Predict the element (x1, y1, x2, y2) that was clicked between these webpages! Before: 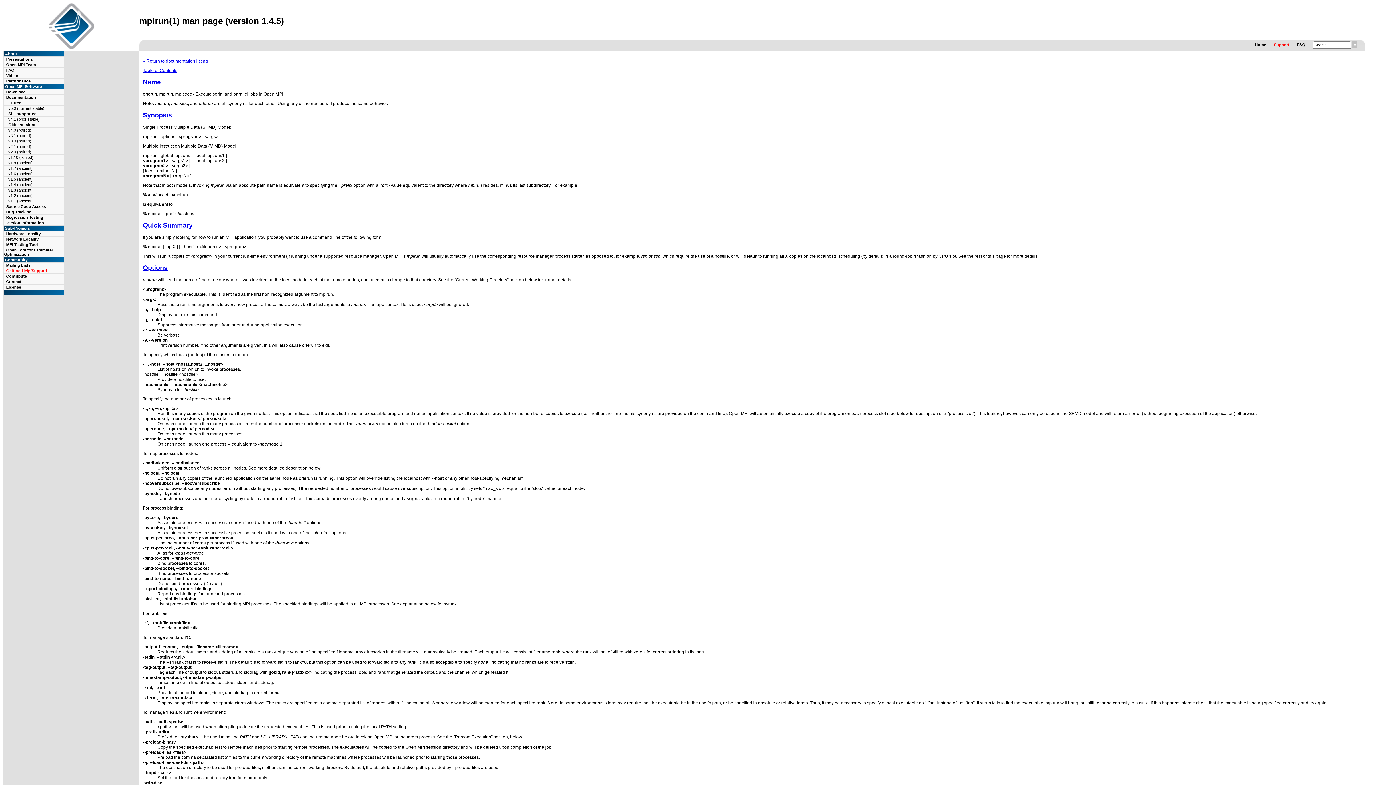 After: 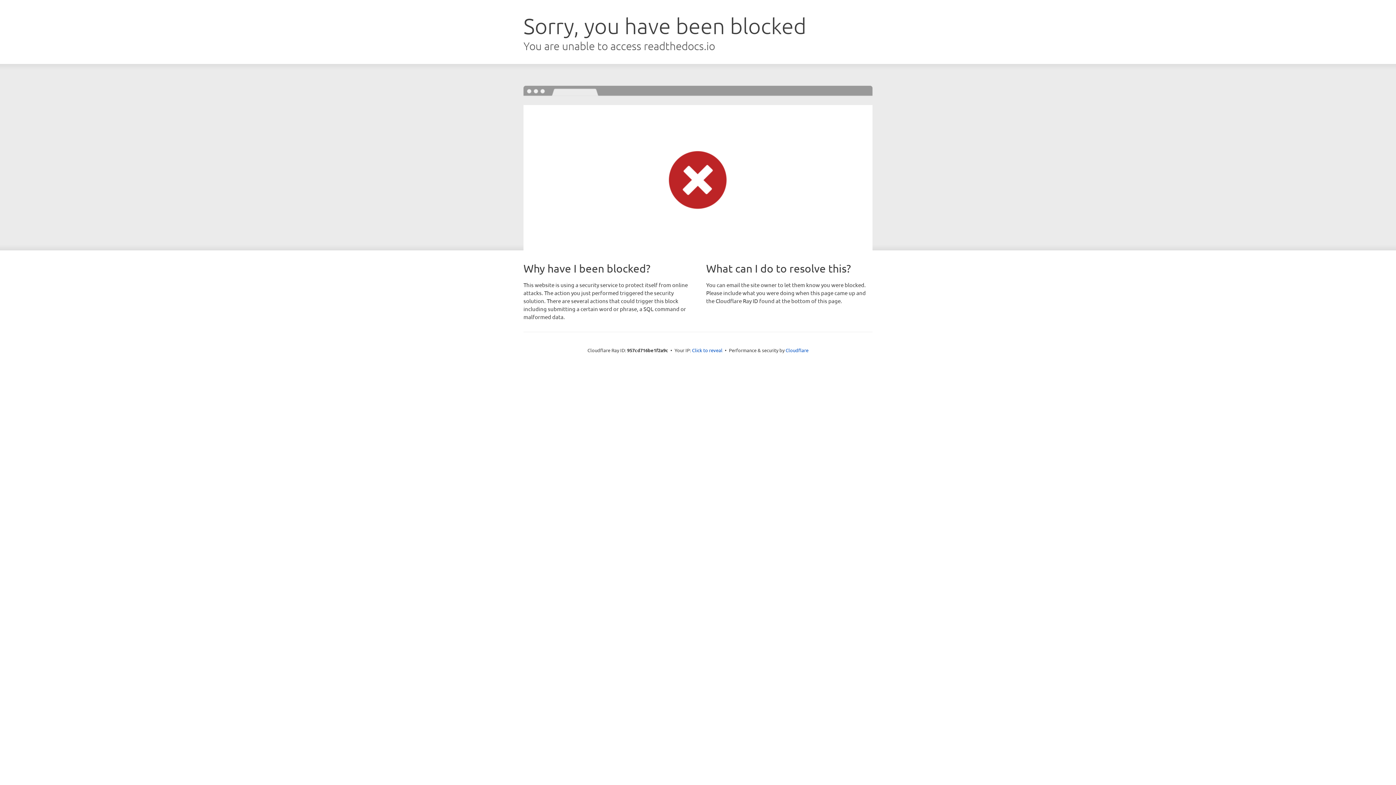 Action: bbox: (6, 274, 26, 278) label: Contribute